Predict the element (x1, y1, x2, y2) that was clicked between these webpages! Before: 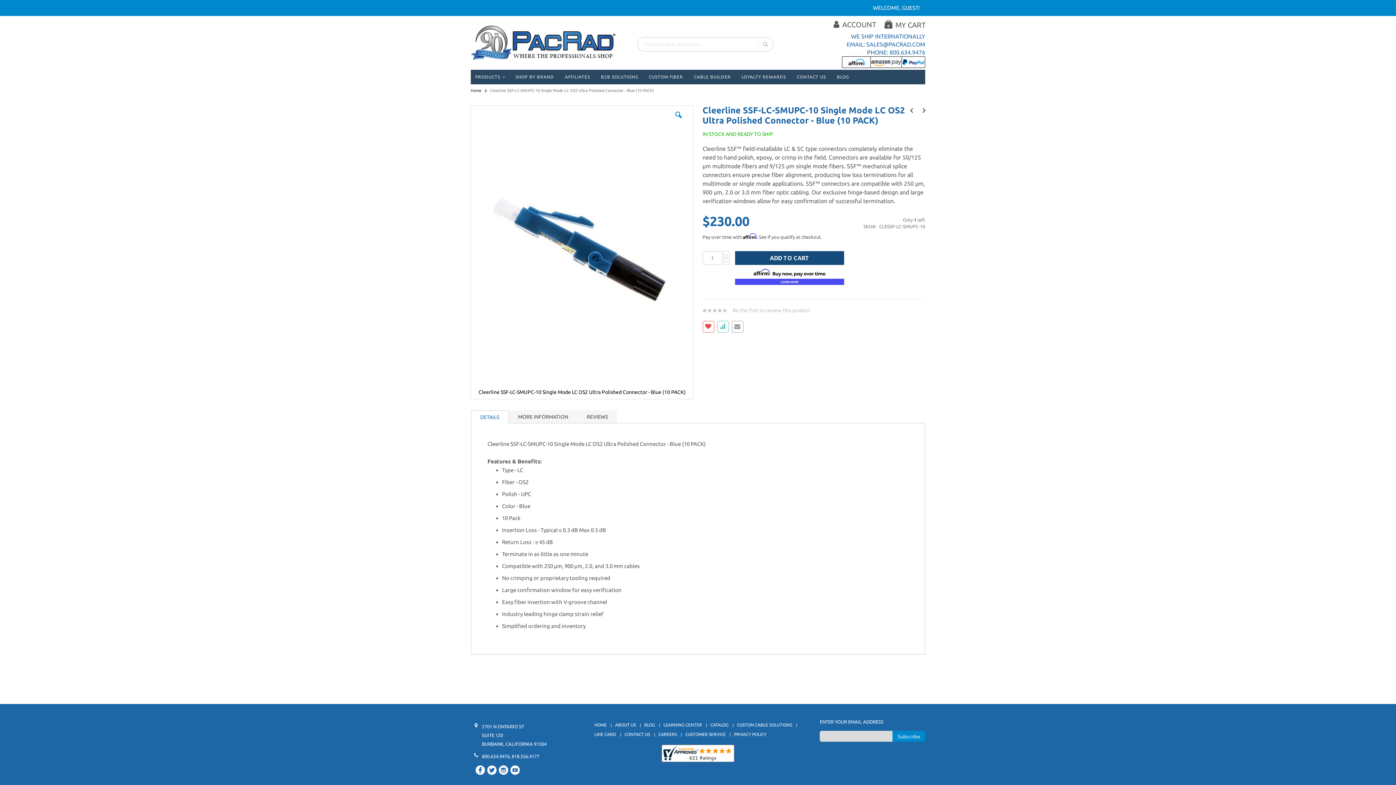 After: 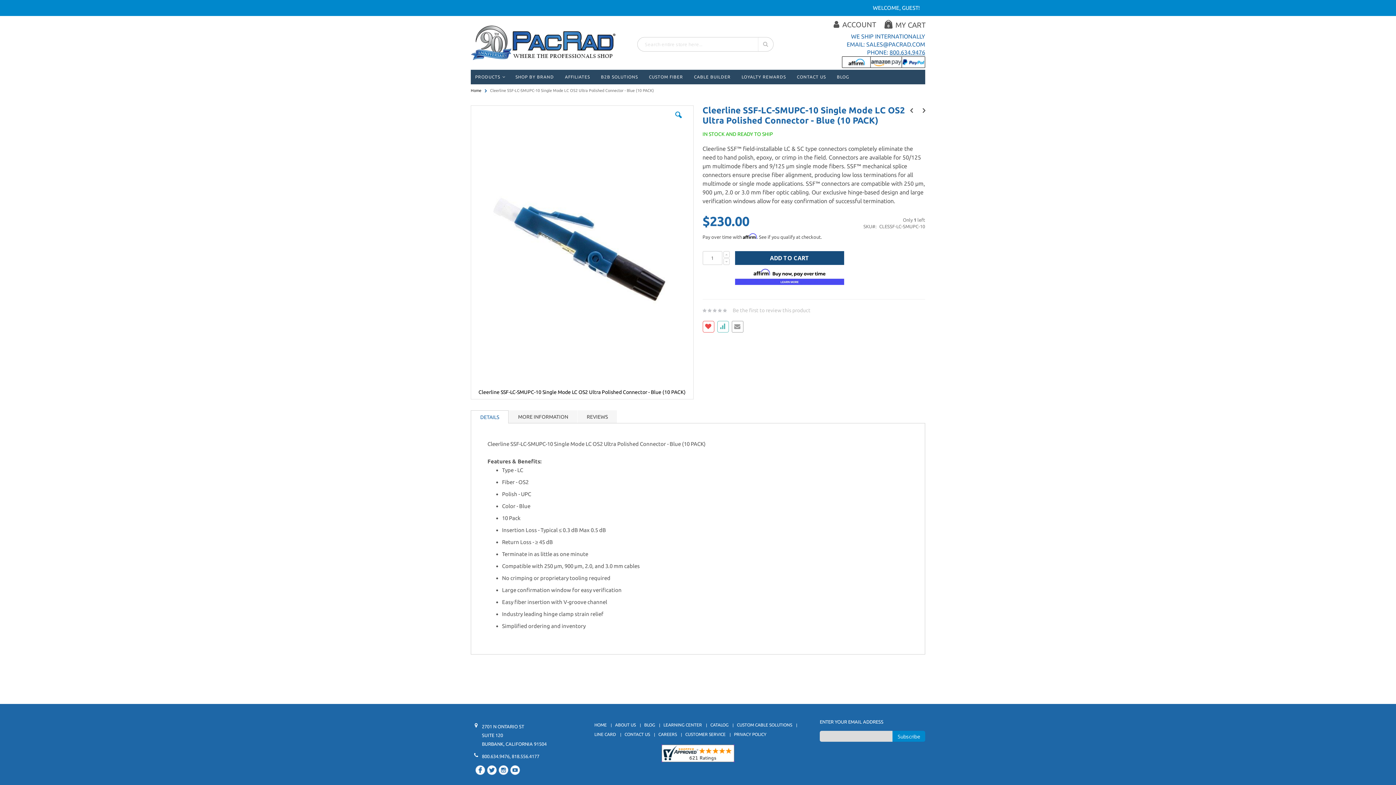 Action: bbox: (889, 49, 925, 55) label: 800.634.9476